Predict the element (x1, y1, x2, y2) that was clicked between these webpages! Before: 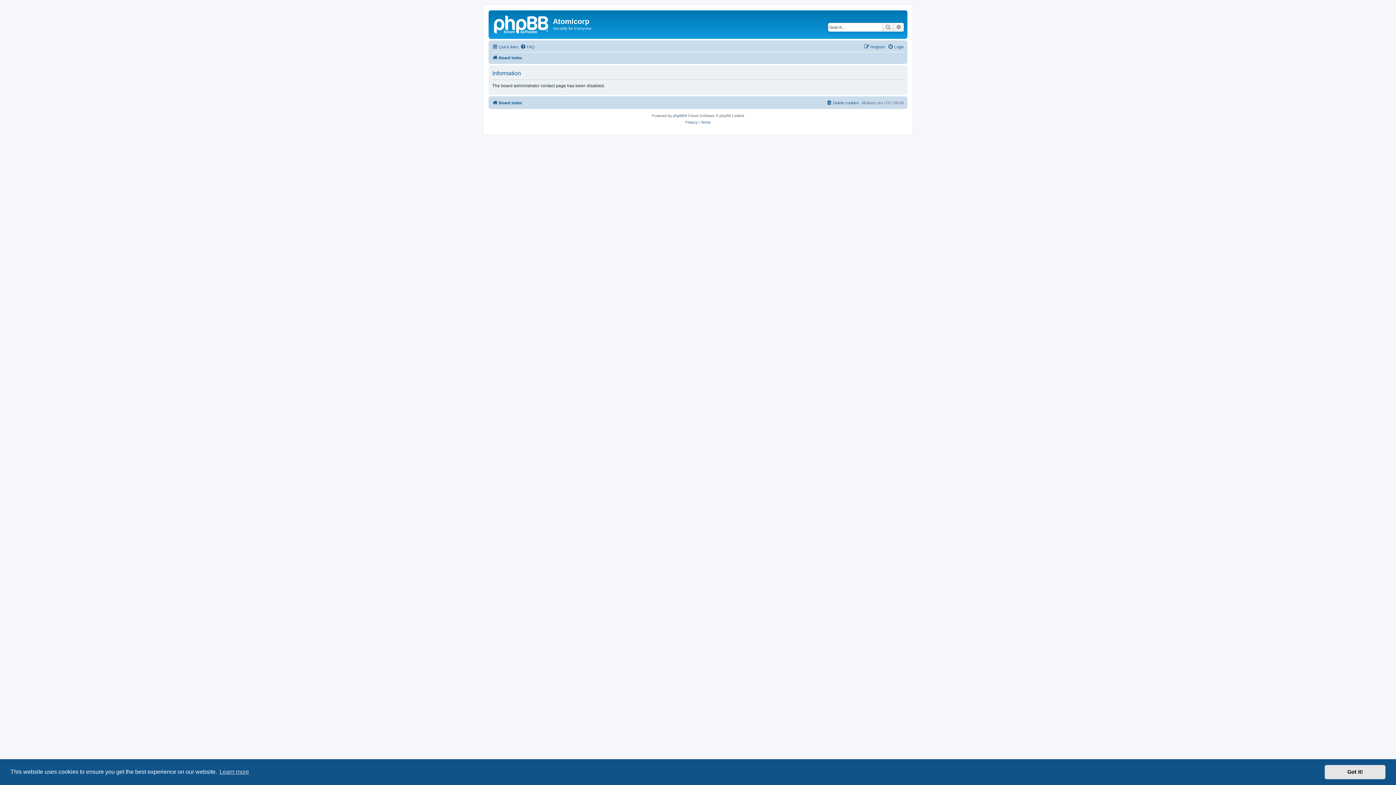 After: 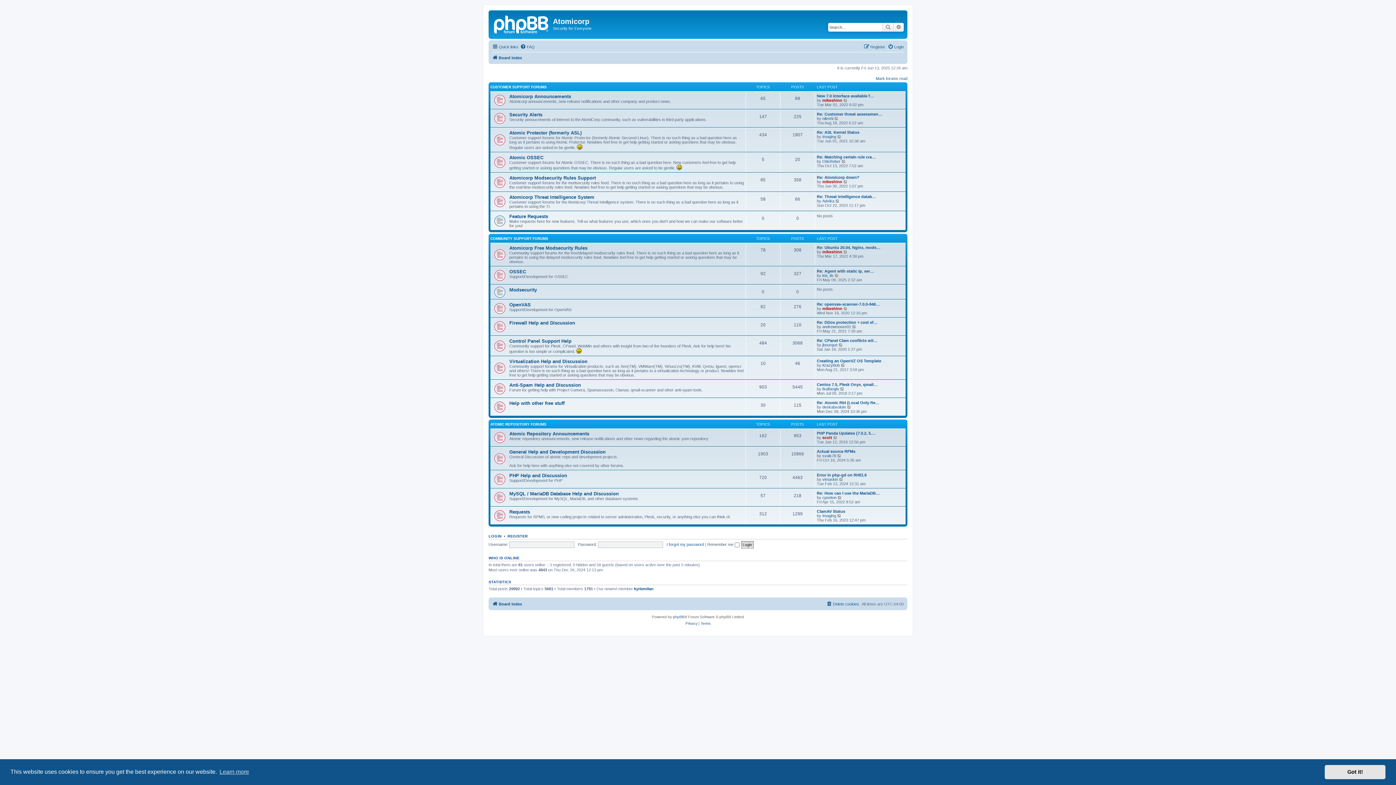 Action: bbox: (490, 12, 553, 35)